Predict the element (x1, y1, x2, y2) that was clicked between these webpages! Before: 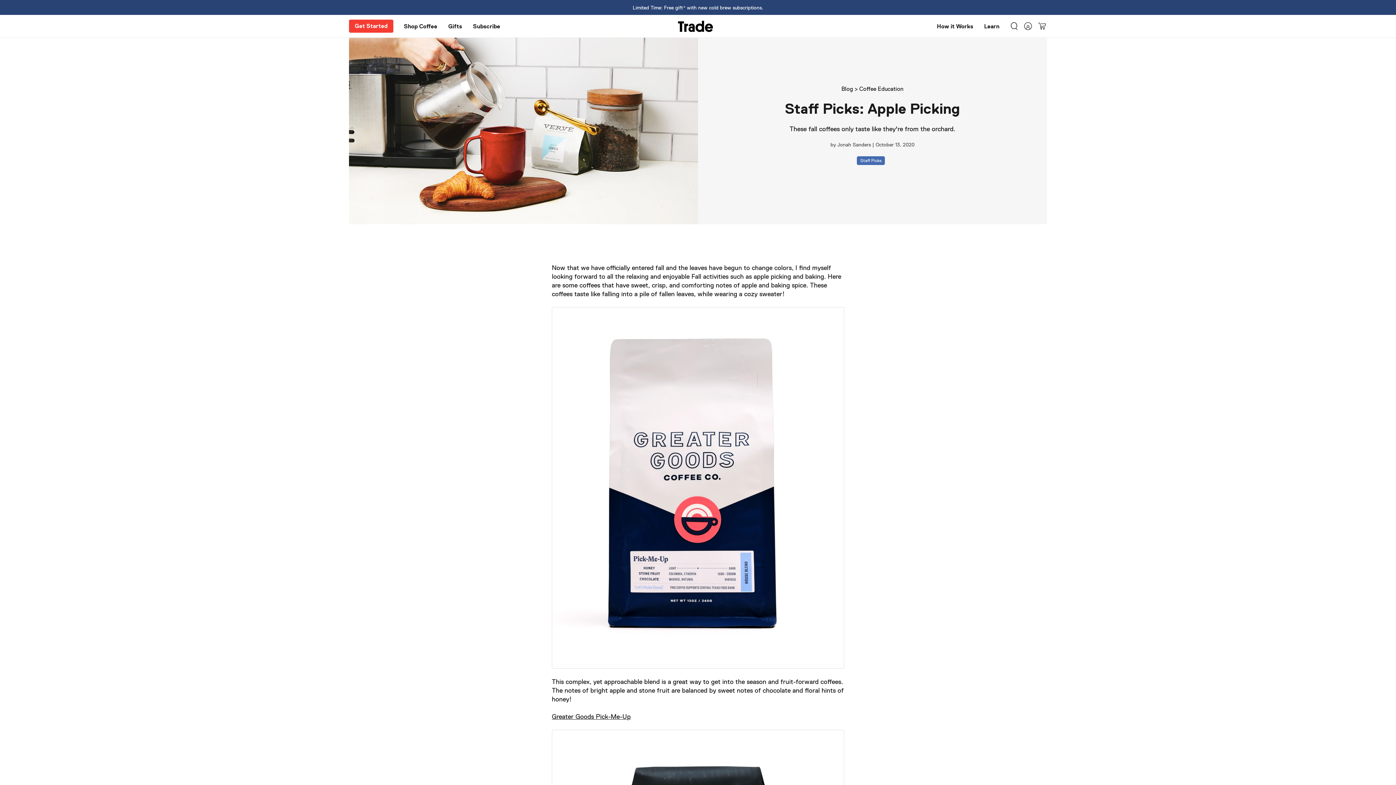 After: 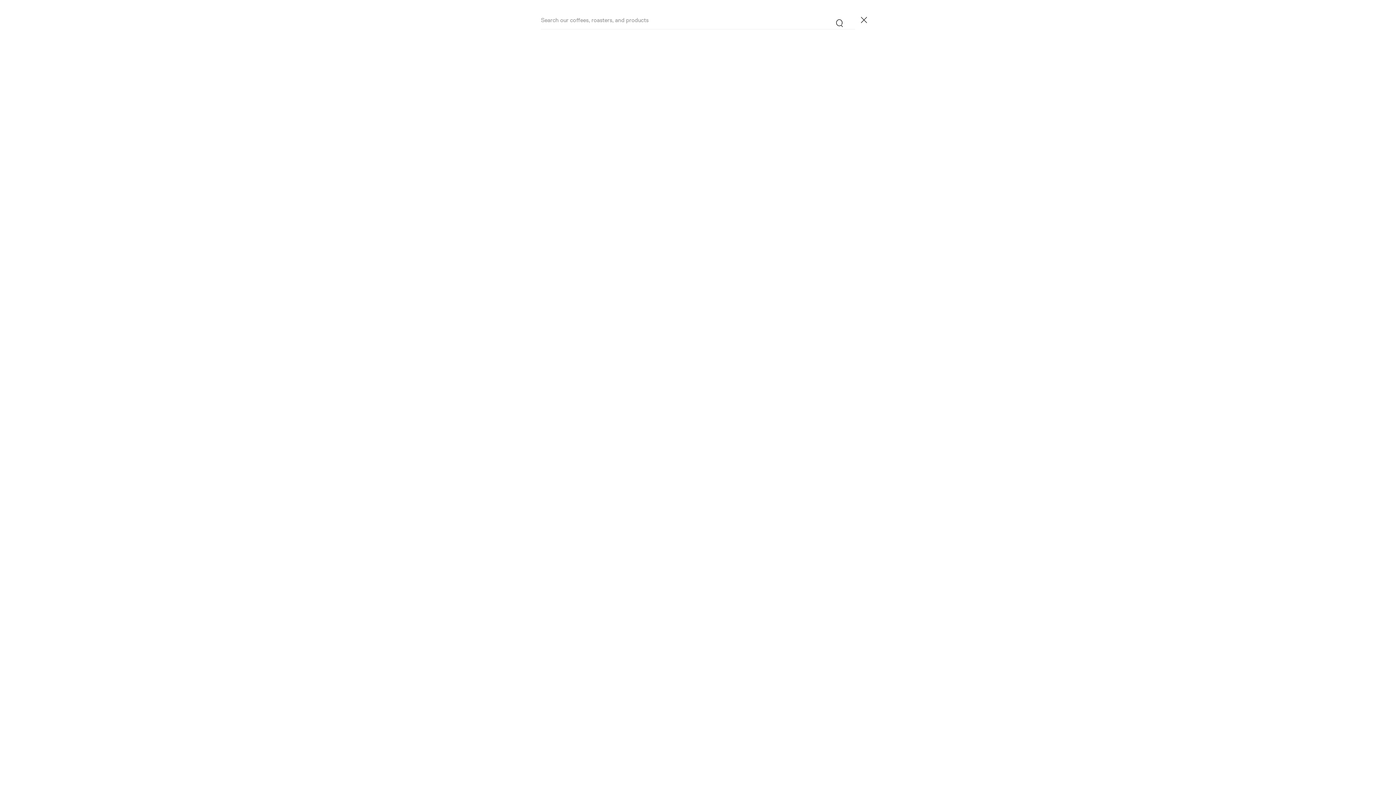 Action: bbox: (1010, 21, 1018, 30)